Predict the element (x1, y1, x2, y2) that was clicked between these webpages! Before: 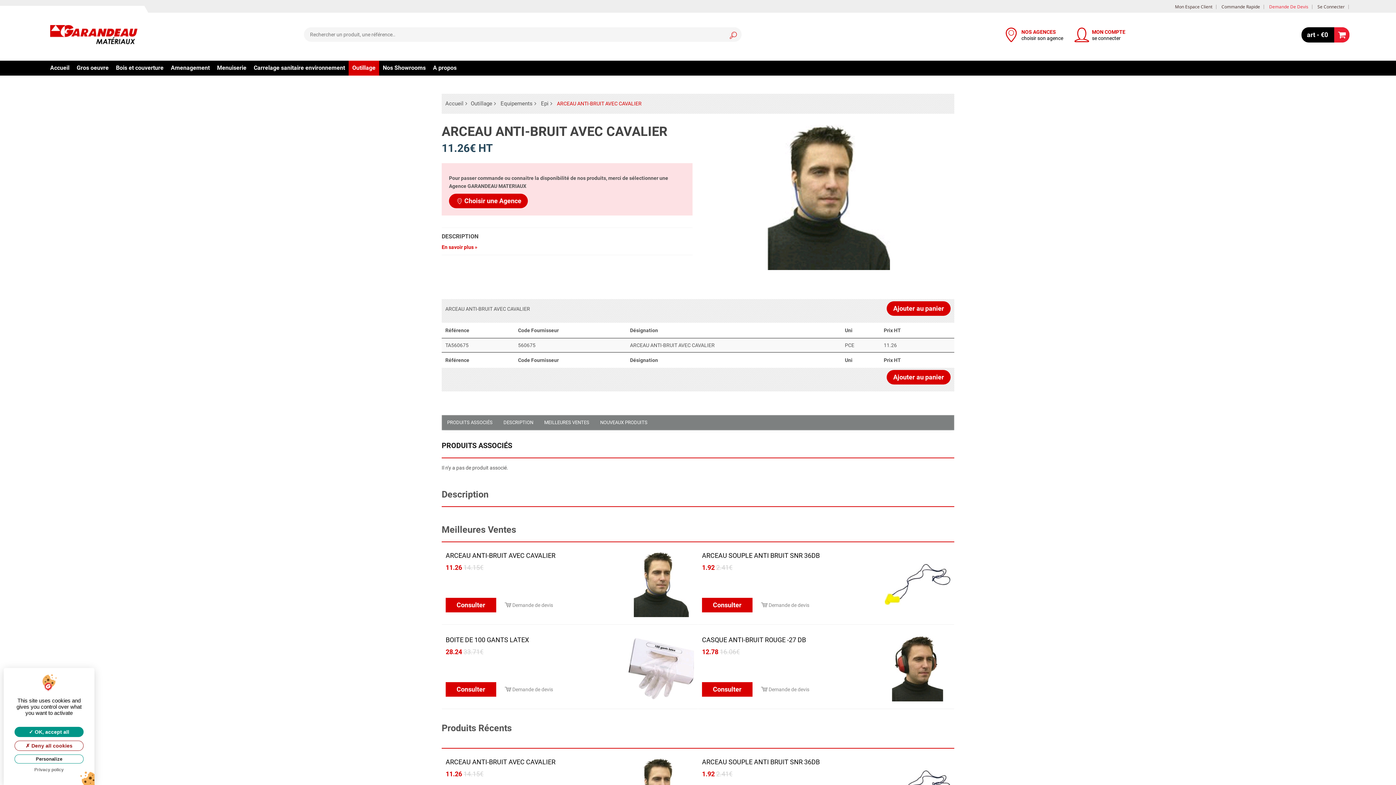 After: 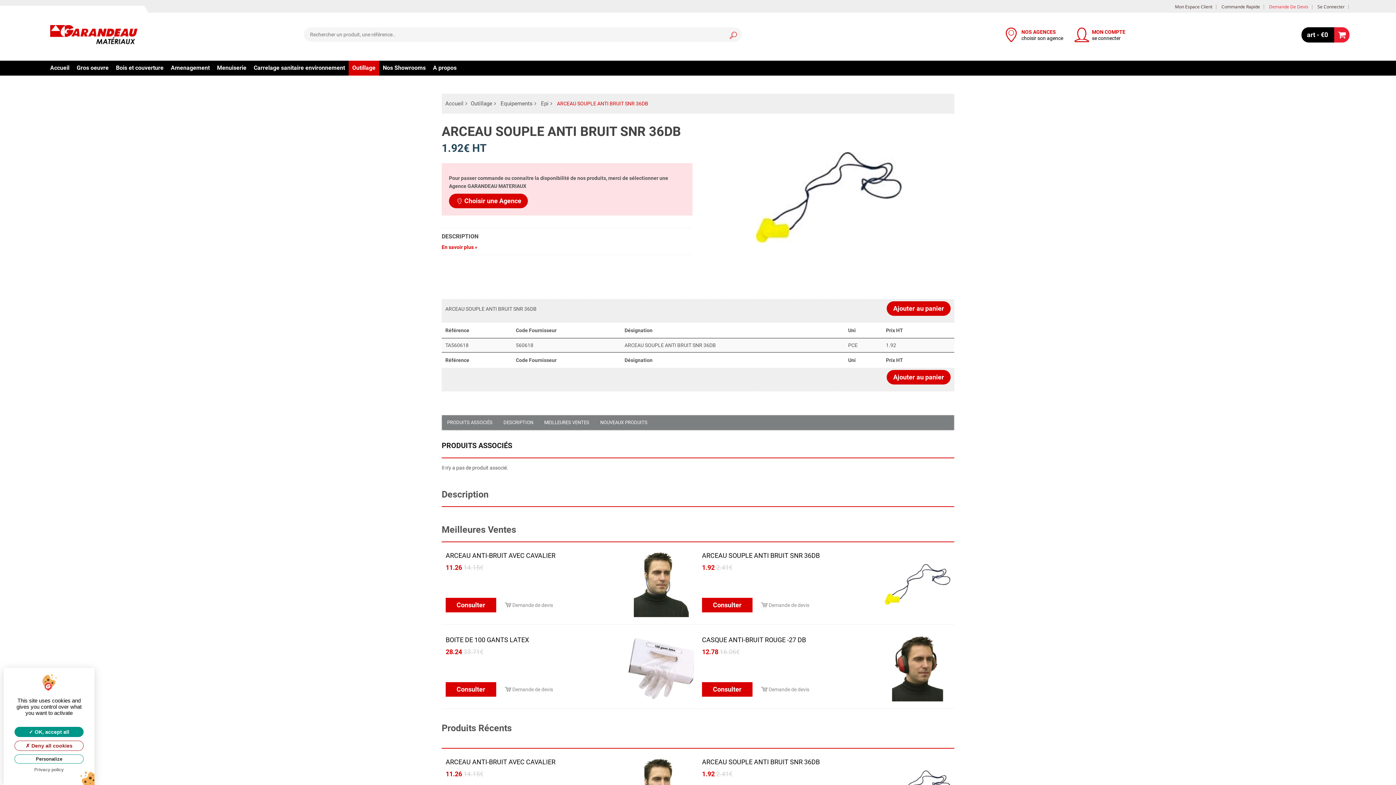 Action: label: ARCEAU SOUPLE ANTI BRUIT SNR 36DB bbox: (702, 758, 820, 766)